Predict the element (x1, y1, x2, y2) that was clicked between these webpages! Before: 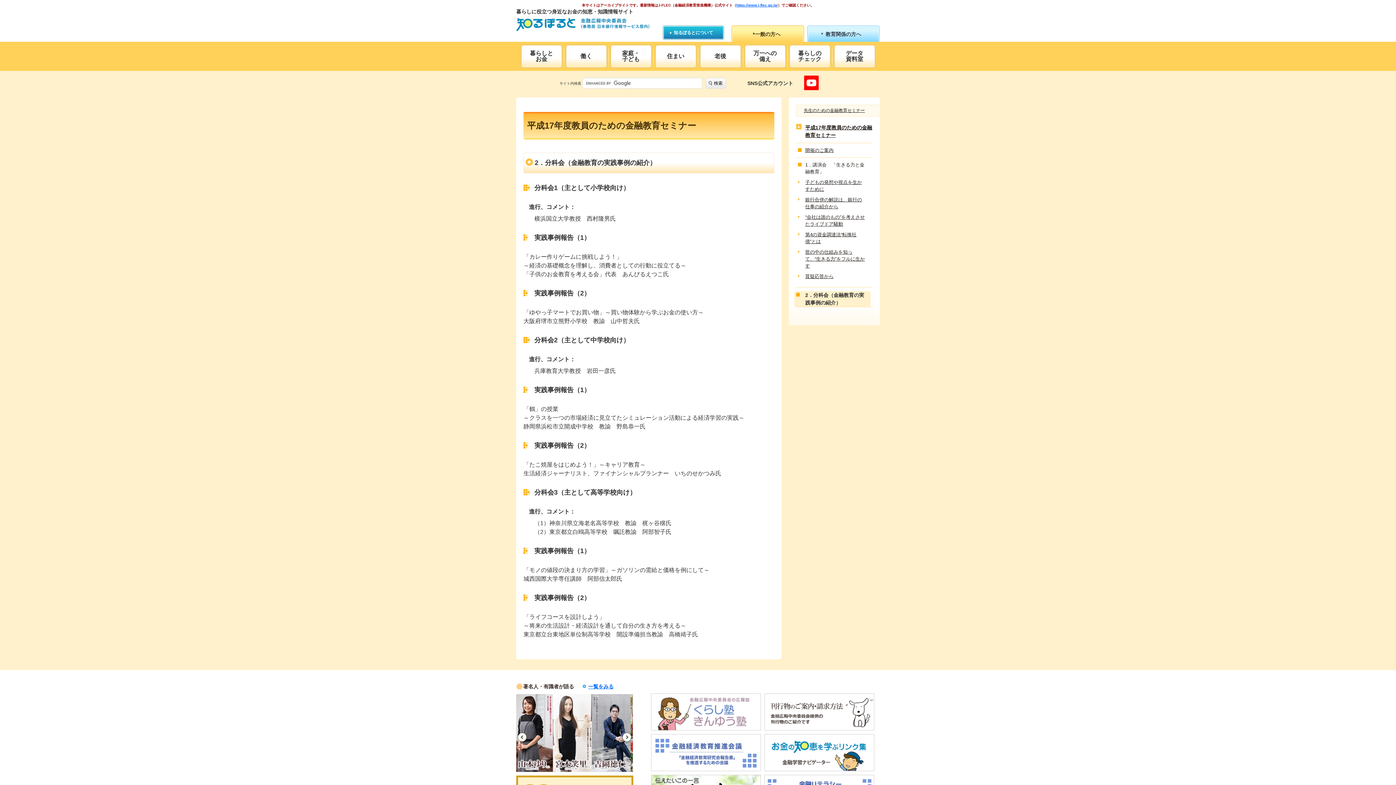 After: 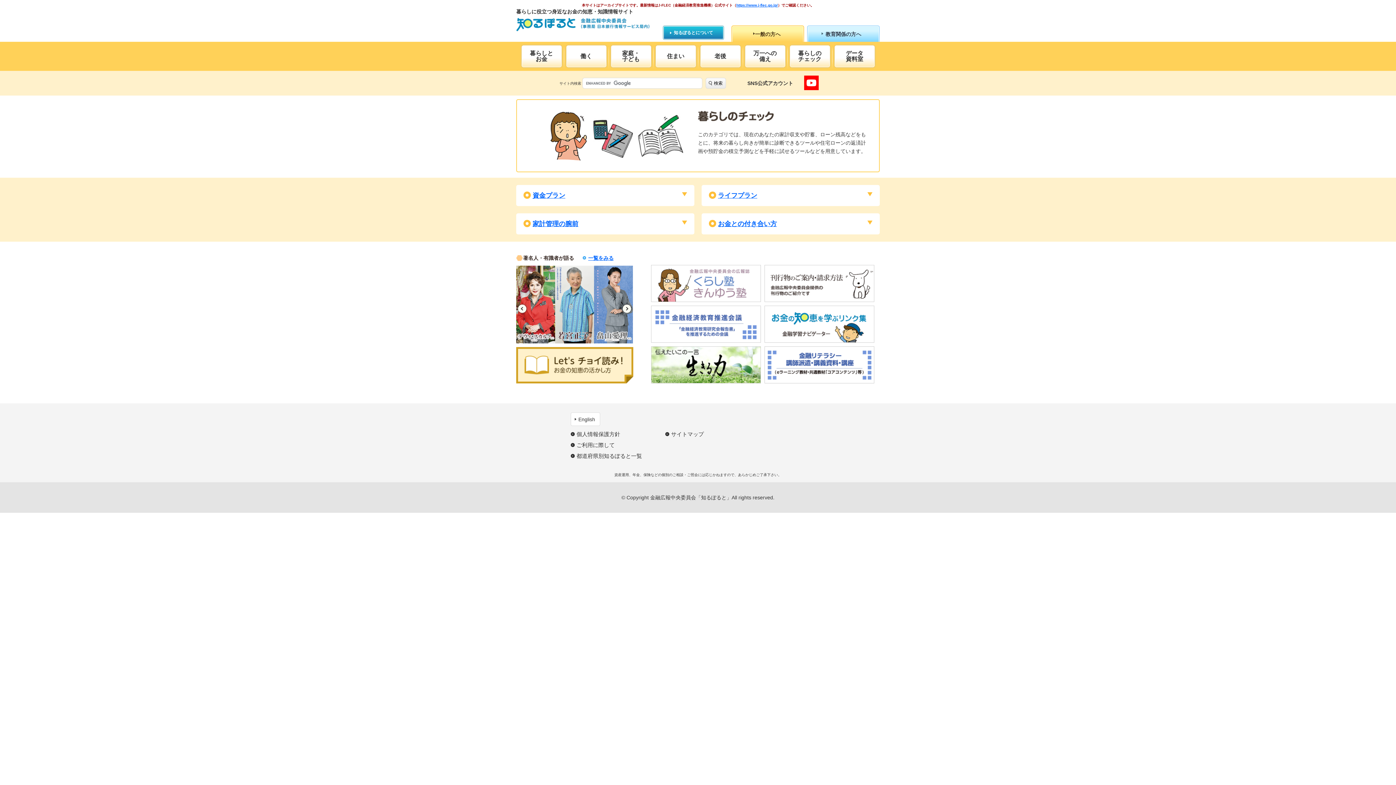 Action: bbox: (790, 45, 830, 67) label: 暮らしの
チェック